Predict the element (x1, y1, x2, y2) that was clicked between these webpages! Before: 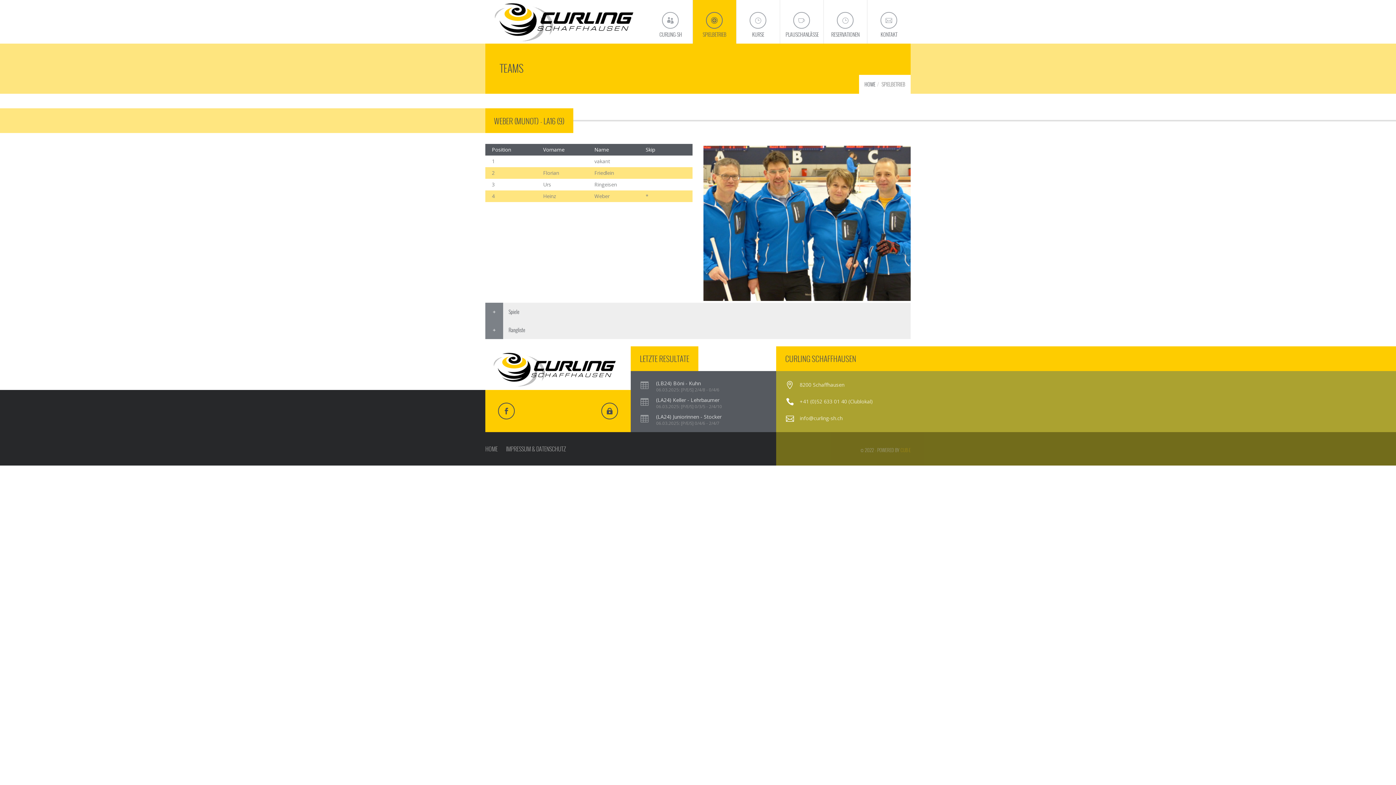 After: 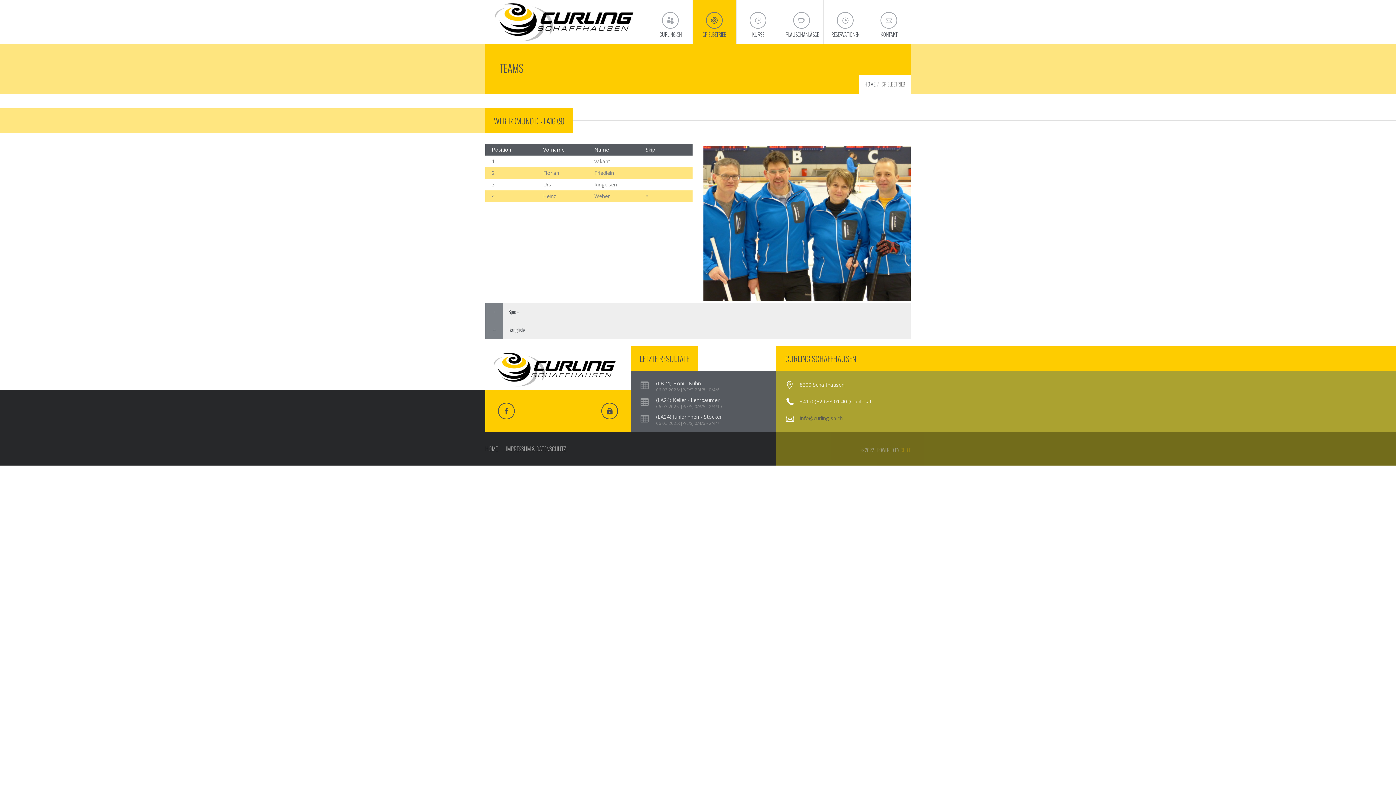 Action: bbox: (800, 414, 842, 421) label: info@curling-sh.ch